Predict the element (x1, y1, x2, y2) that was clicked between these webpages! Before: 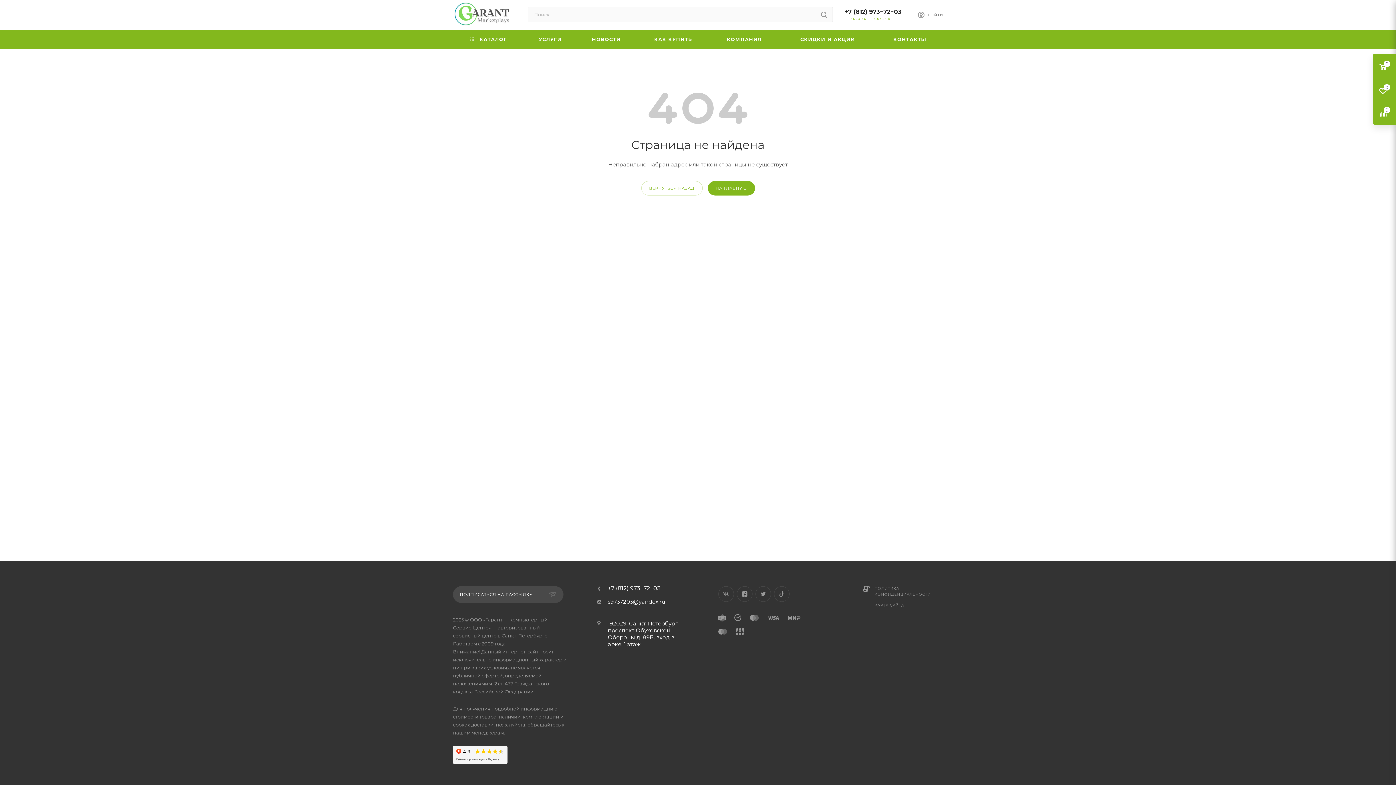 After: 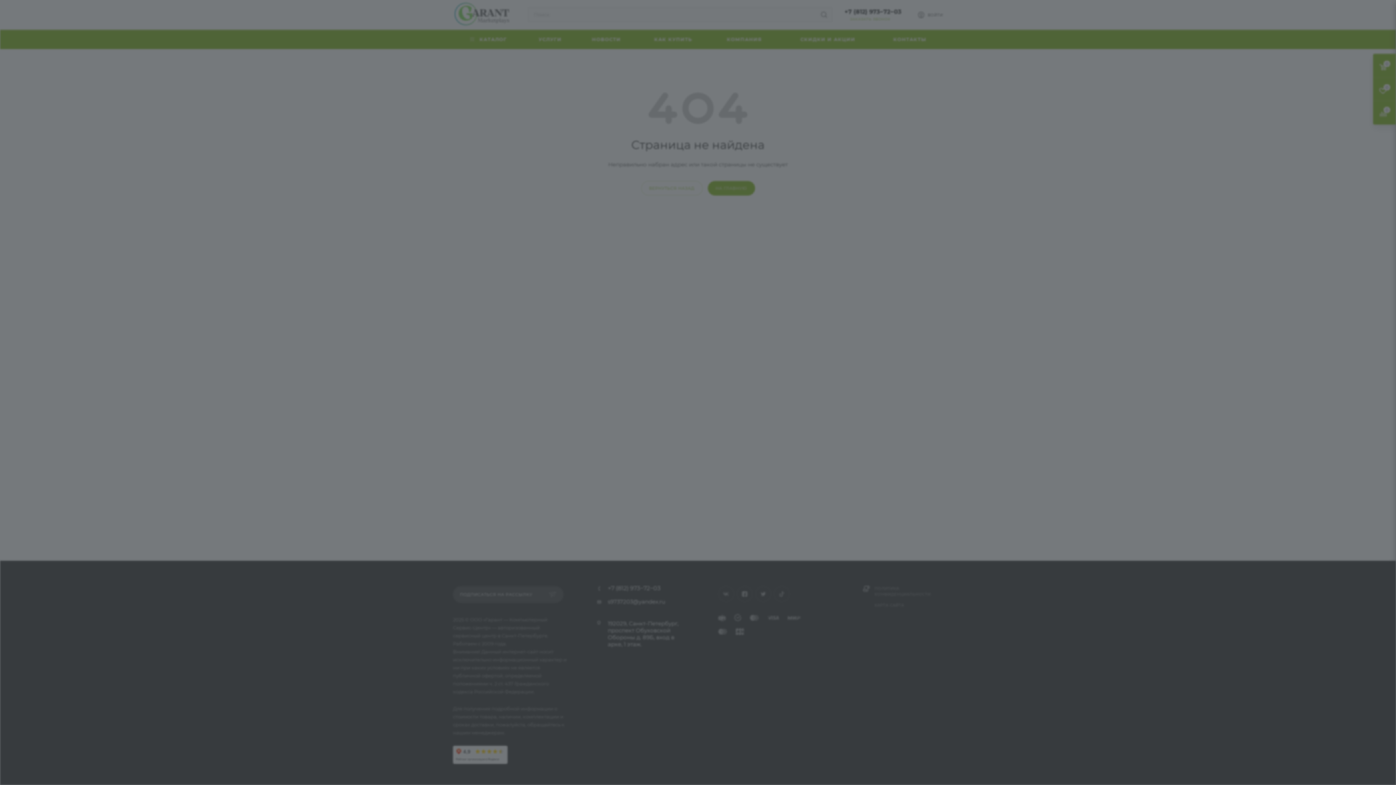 Action: bbox: (918, 11, 943, 20) label: ВОЙТИ